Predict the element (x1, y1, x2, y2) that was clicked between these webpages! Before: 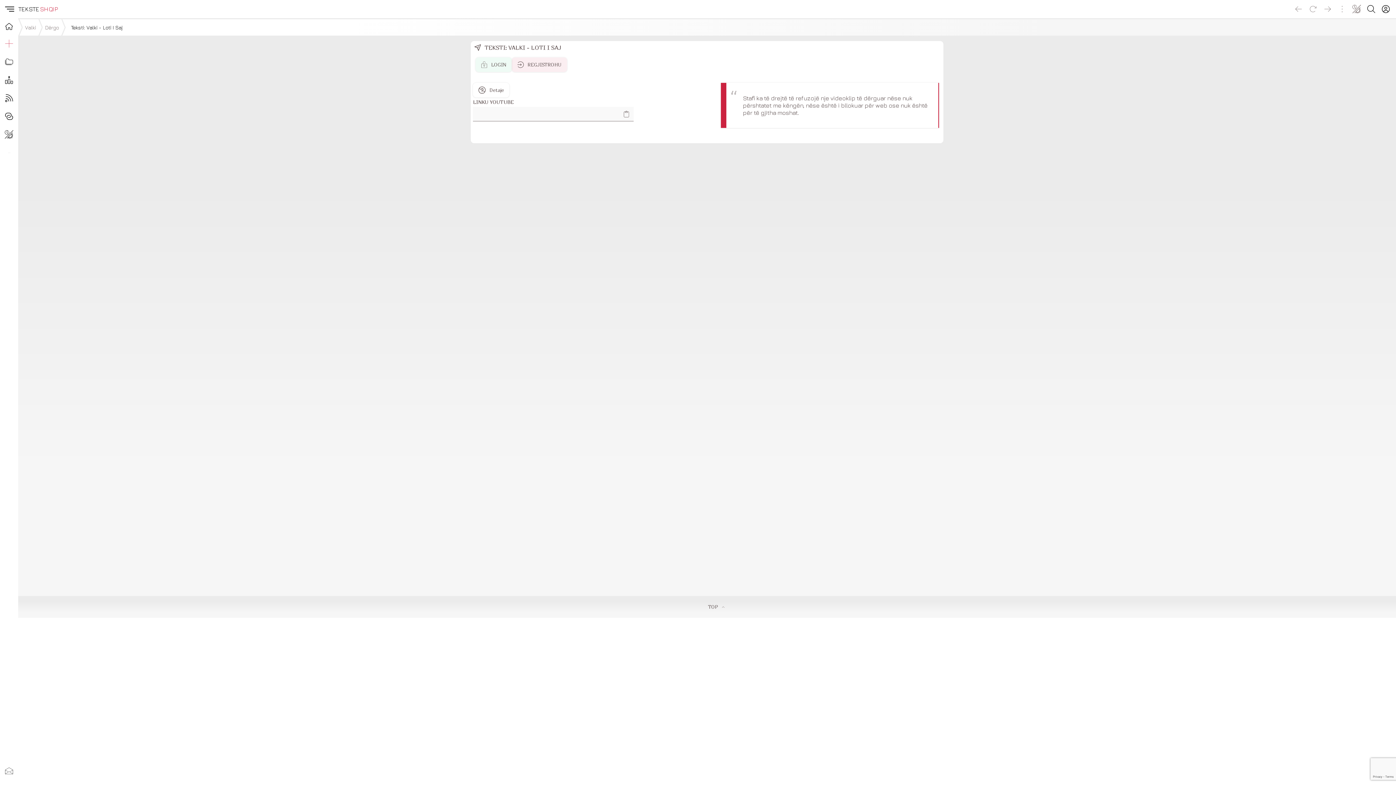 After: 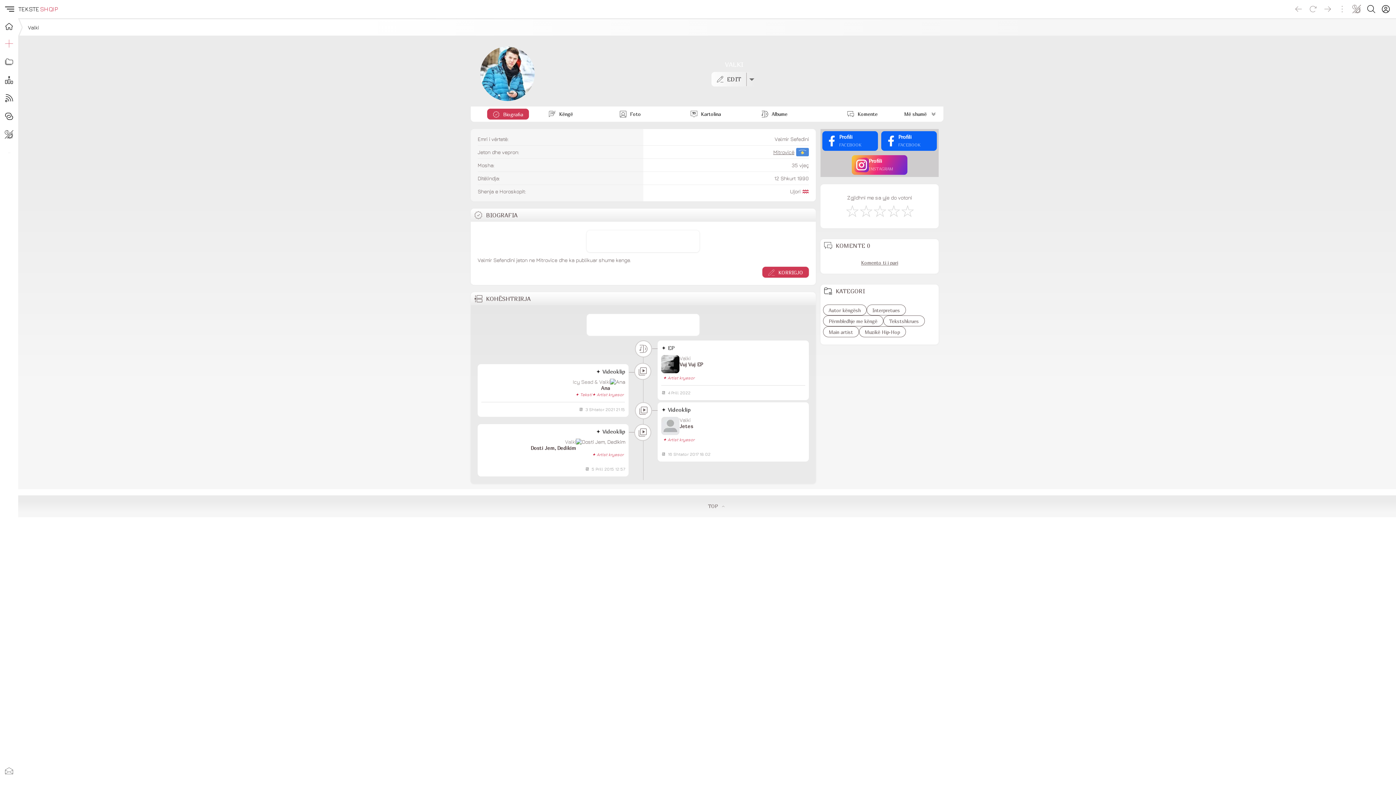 Action: label: Valki bbox: (25, 24, 36, 30)